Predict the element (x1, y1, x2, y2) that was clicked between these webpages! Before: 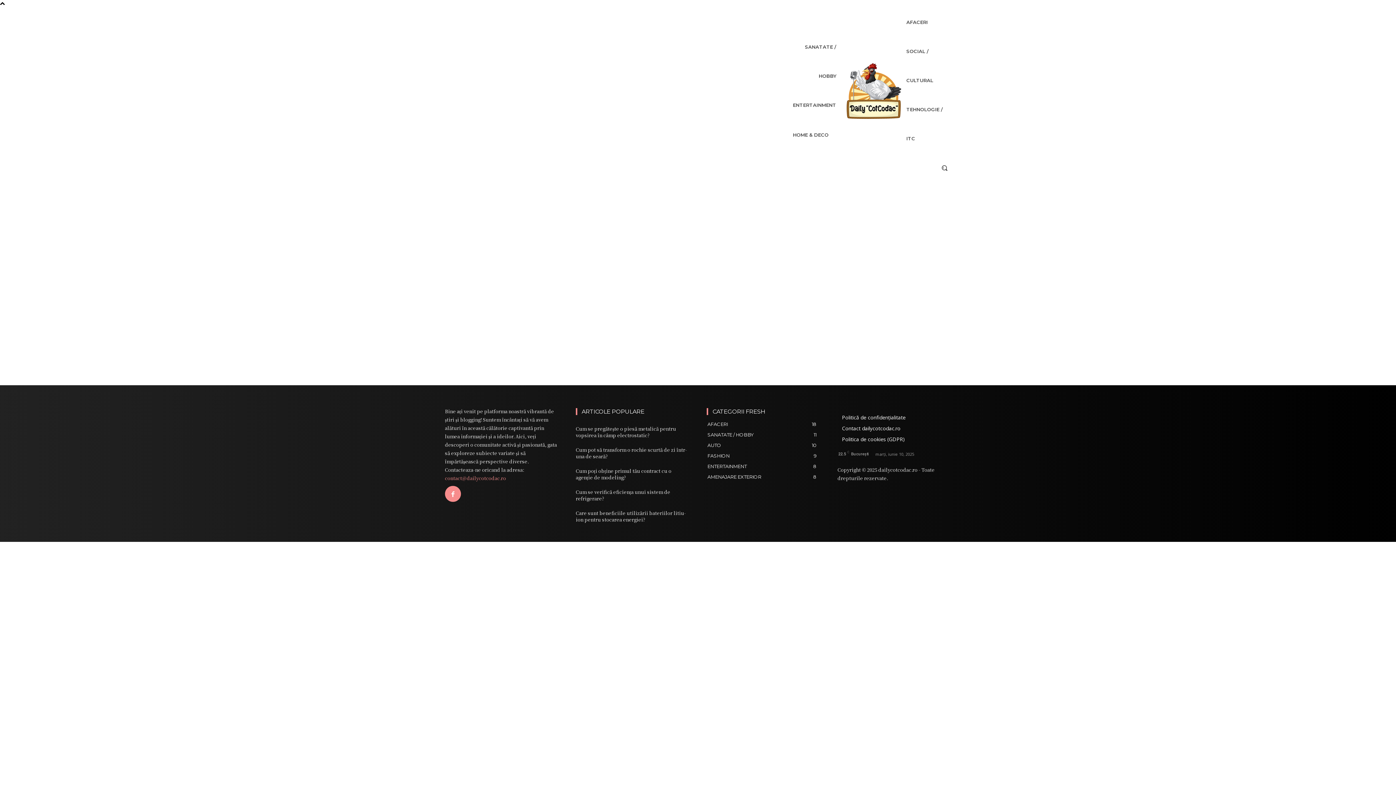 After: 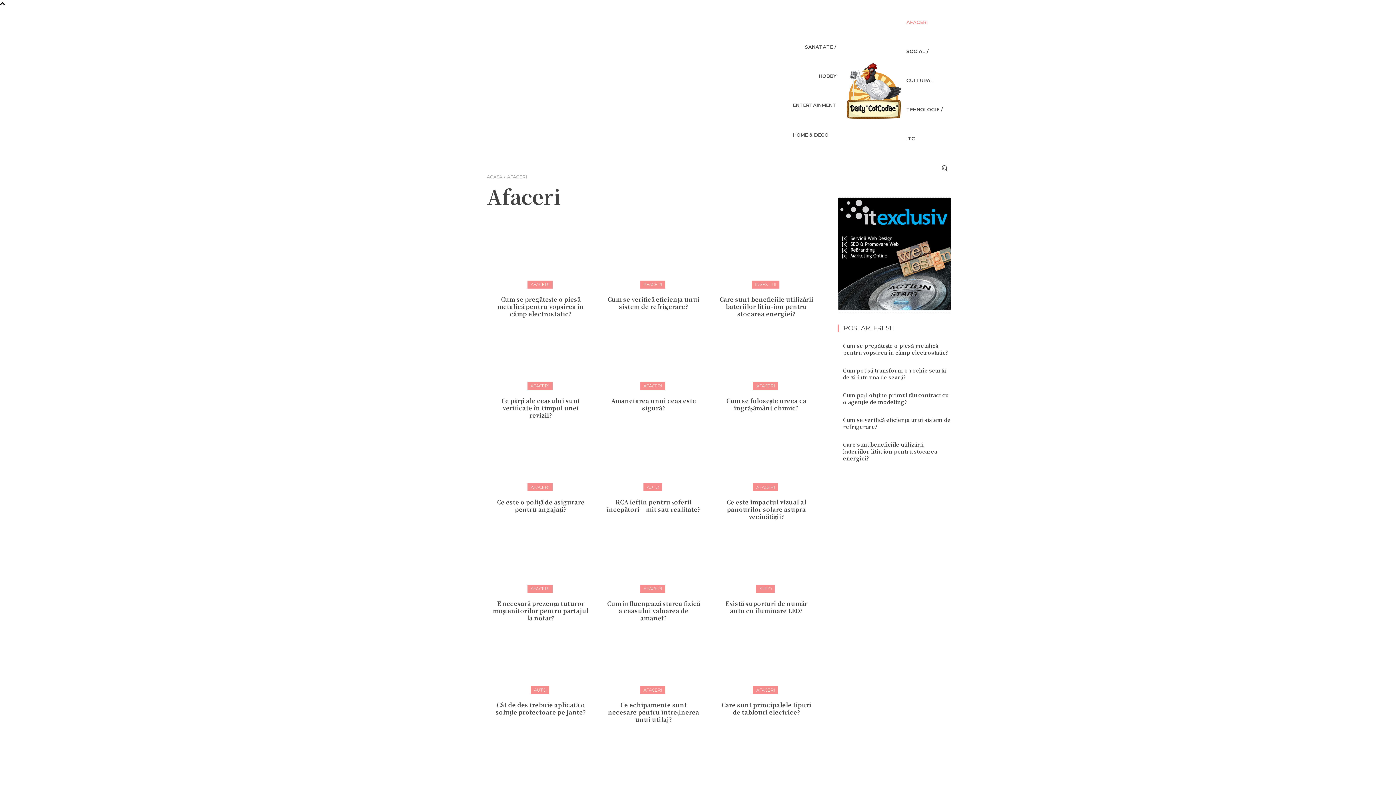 Action: bbox: (707, 421, 728, 427) label: AFACERI
18